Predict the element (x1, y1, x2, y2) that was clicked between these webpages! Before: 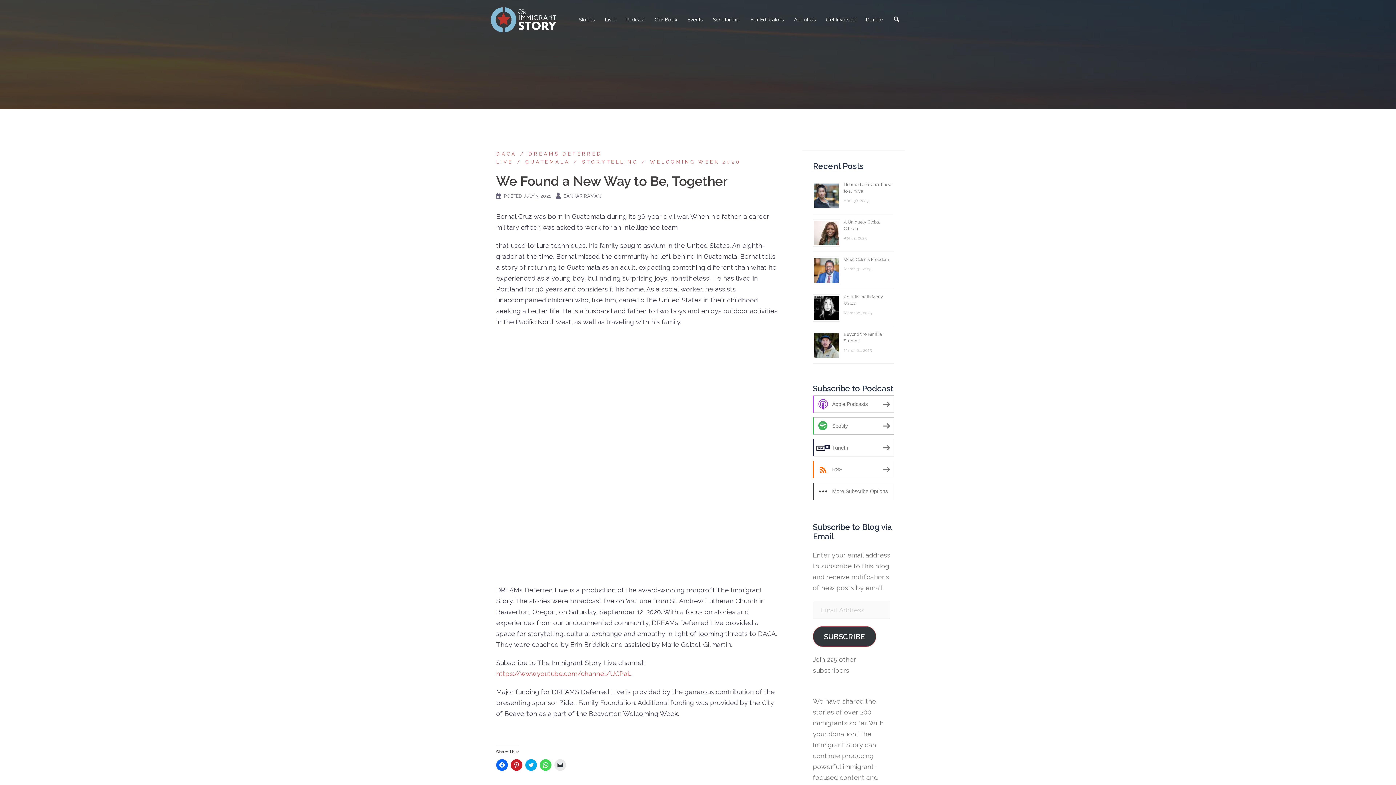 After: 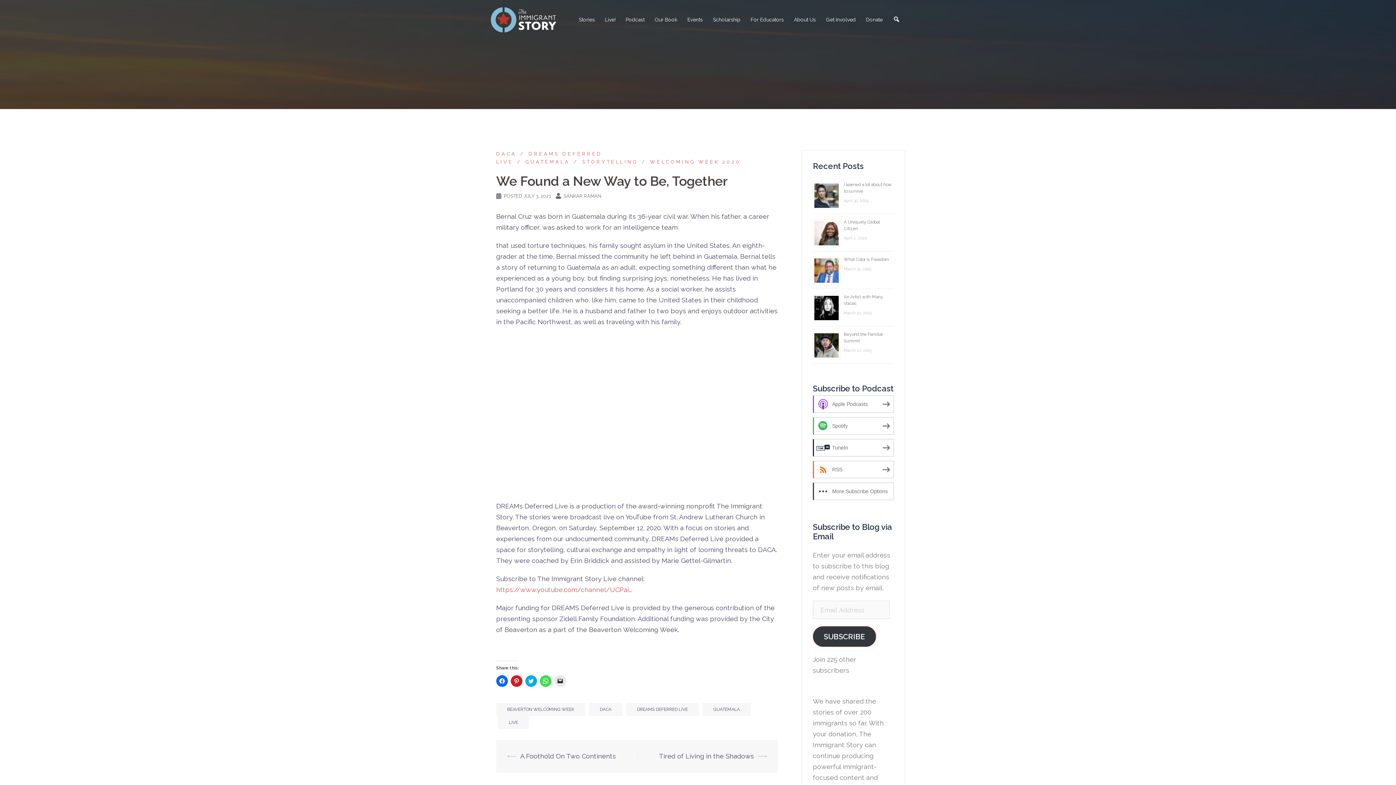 Action: bbox: (510, 759, 522, 771) label: Click to share on Pinterest (Opens in new window)